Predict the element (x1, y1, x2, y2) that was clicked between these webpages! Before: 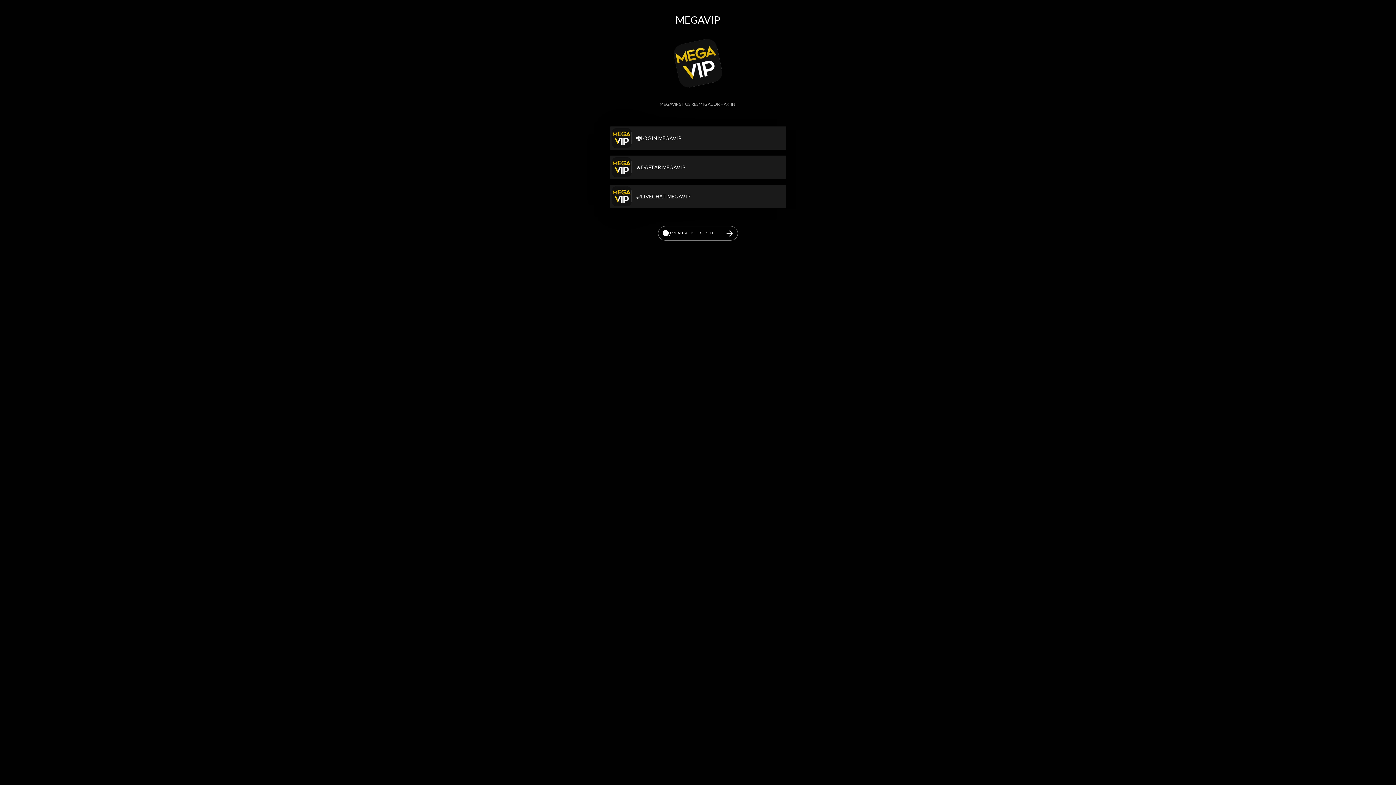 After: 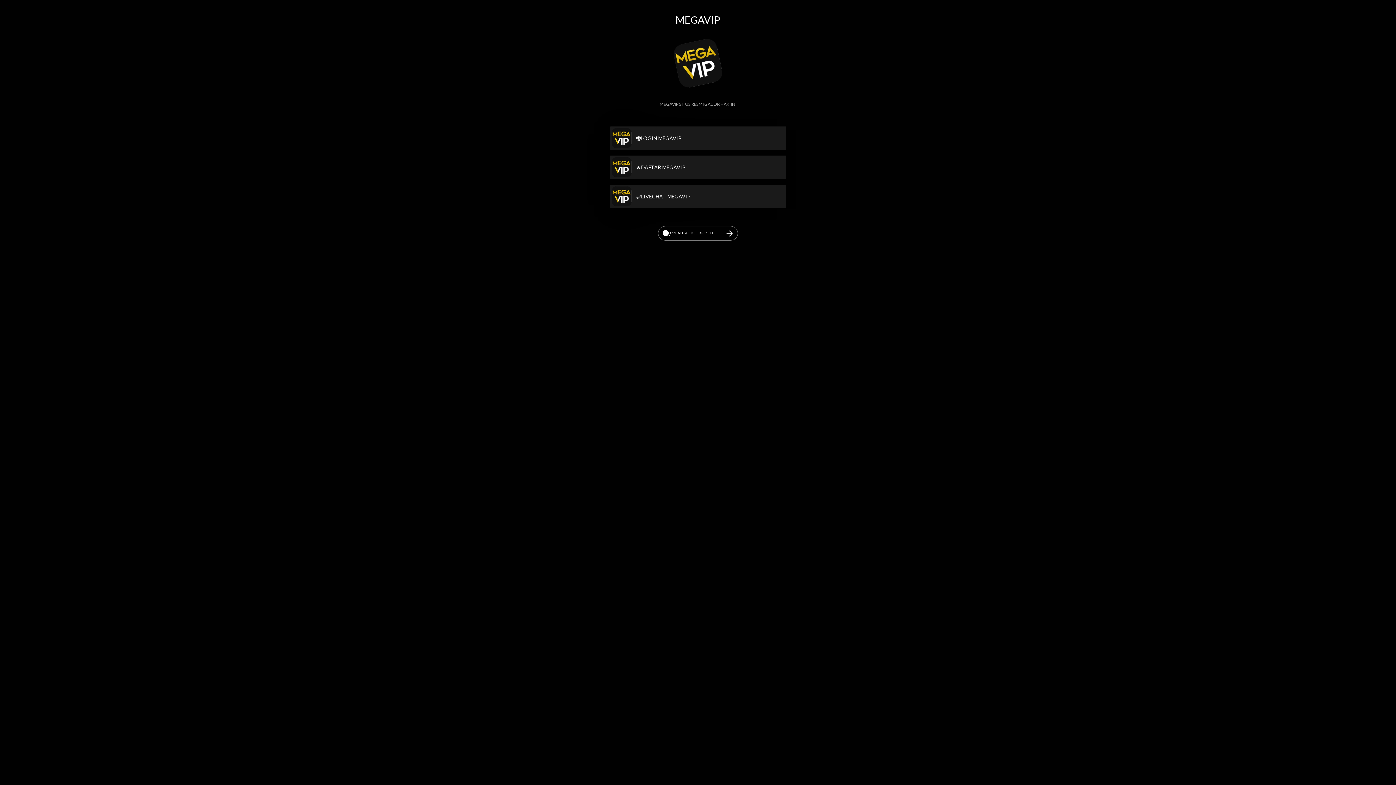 Action: label: CREATE A FREE BIO SITE bbox: (658, 226, 737, 240)